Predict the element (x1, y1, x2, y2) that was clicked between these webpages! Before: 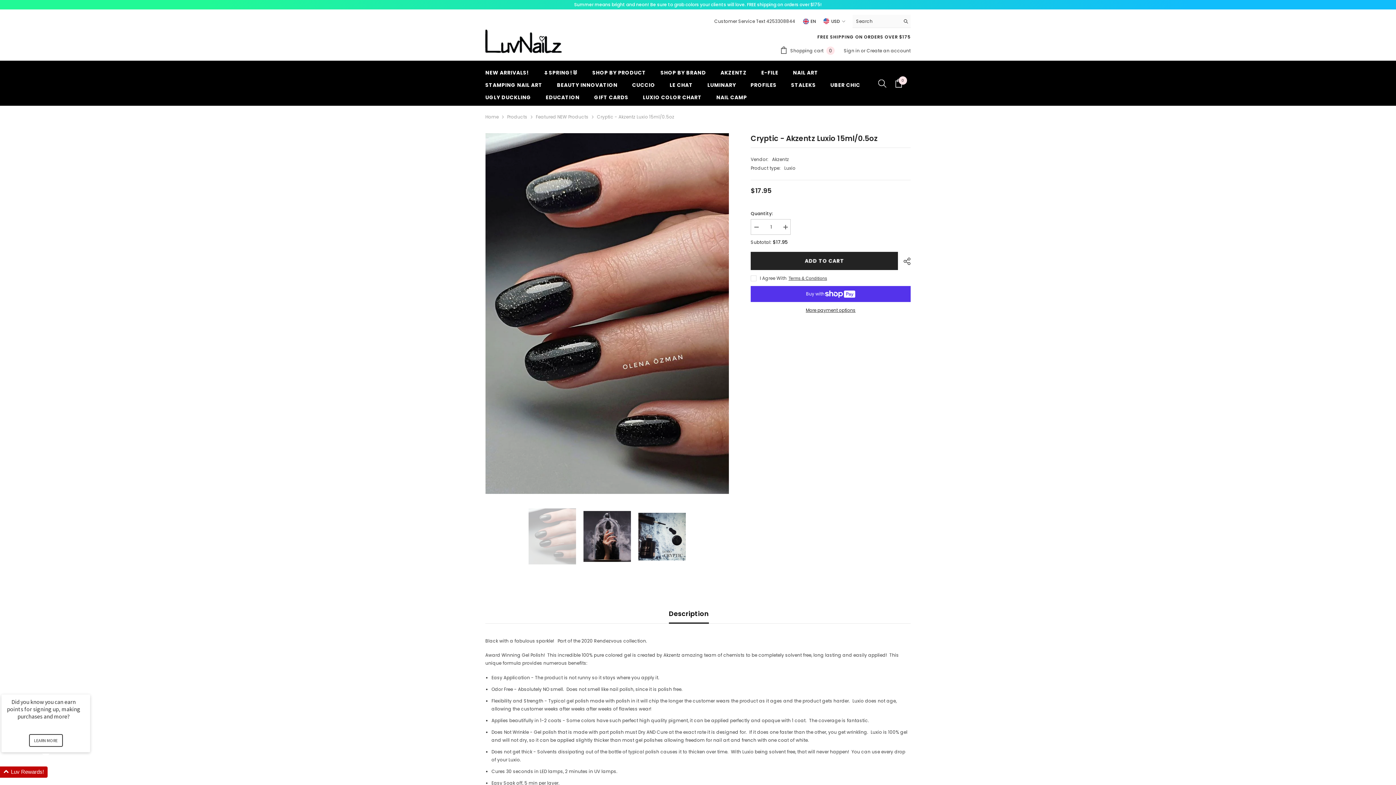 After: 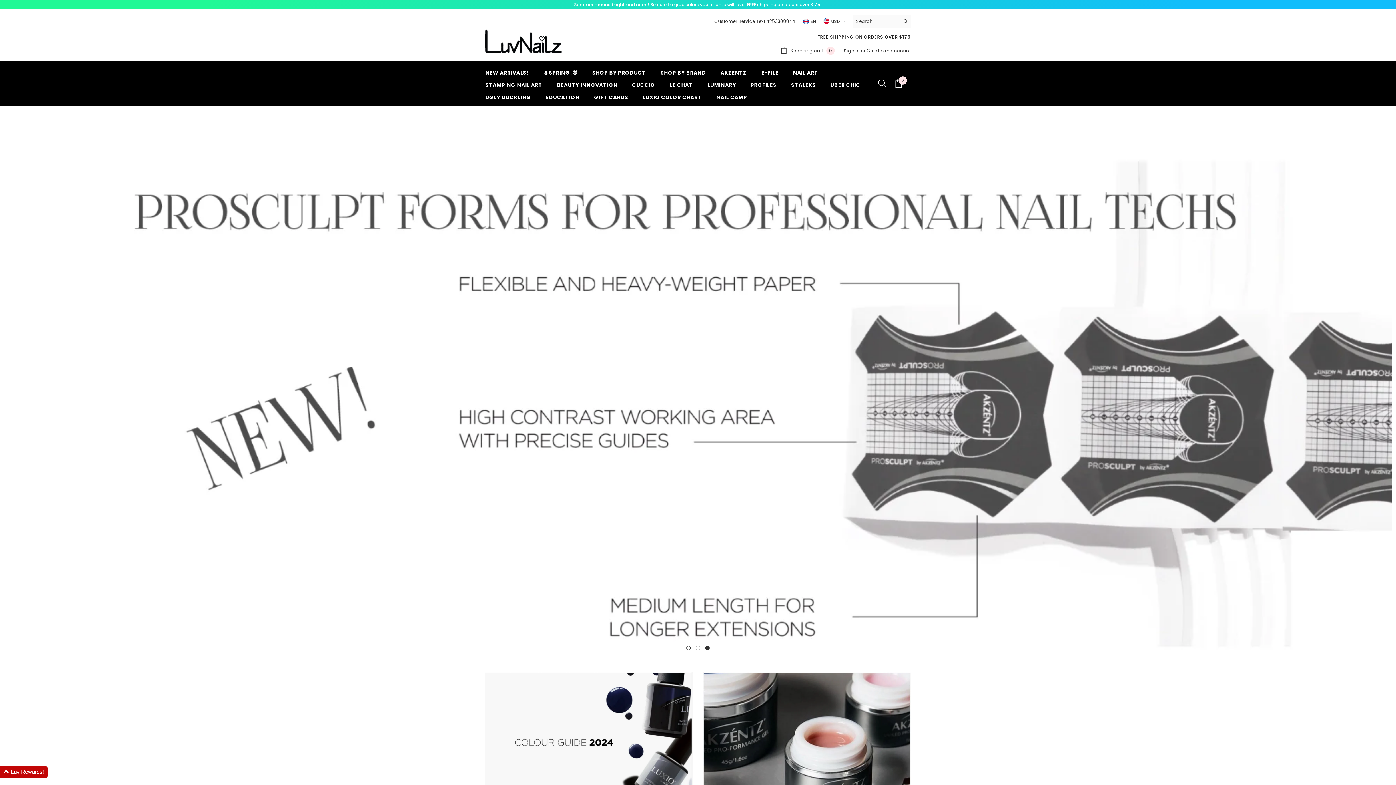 Action: label: SHOP BY BRAND bbox: (653, 68, 713, 81)